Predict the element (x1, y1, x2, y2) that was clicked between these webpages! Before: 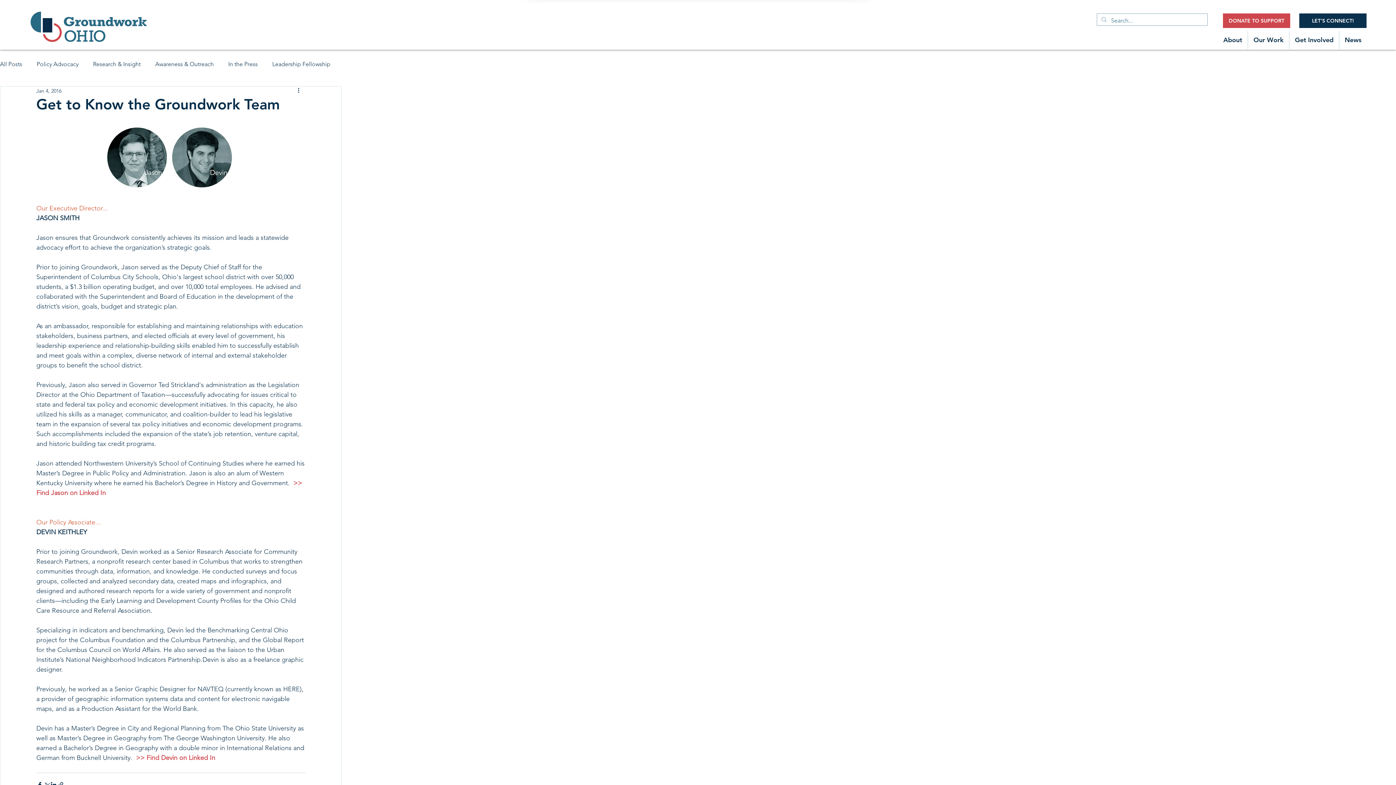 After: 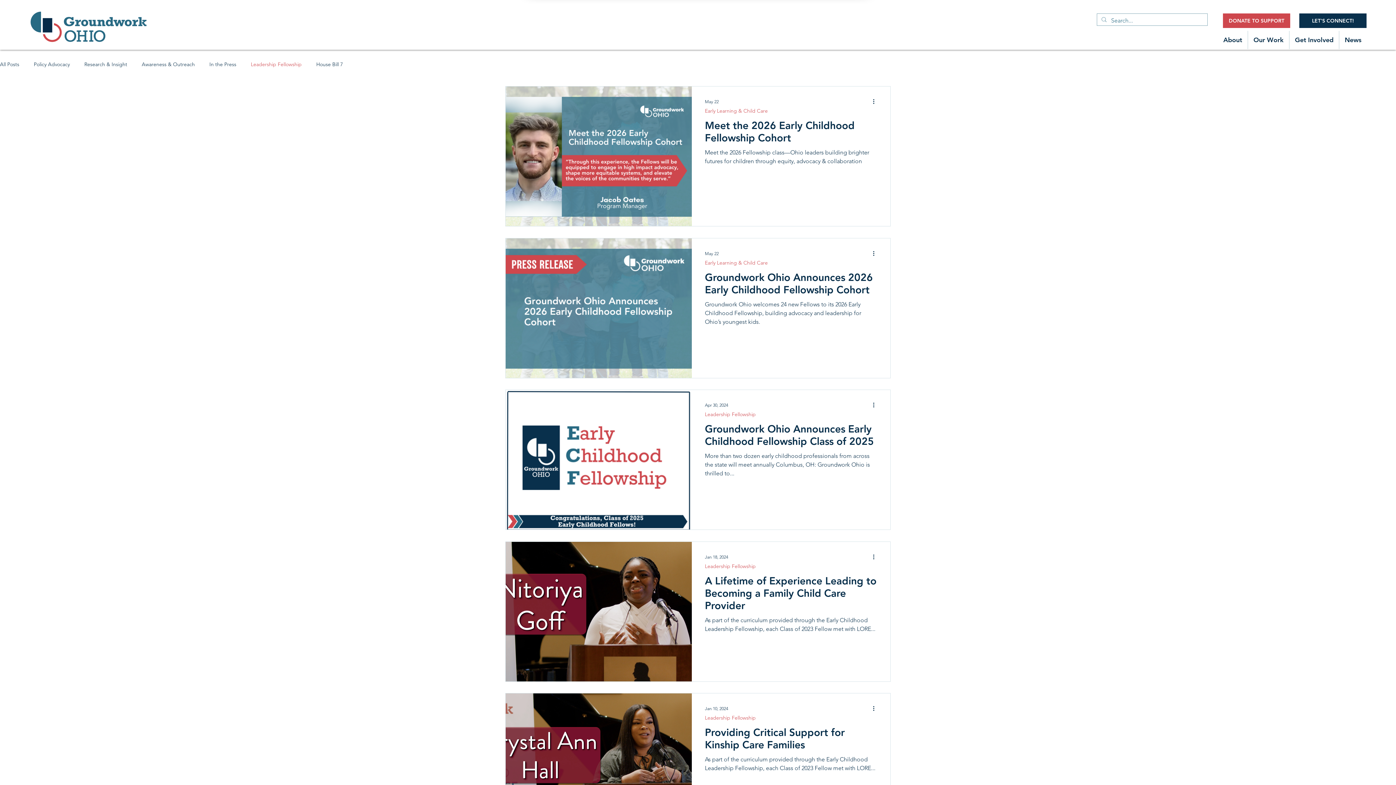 Action: bbox: (272, 60, 330, 68) label: Leadership Fellowship